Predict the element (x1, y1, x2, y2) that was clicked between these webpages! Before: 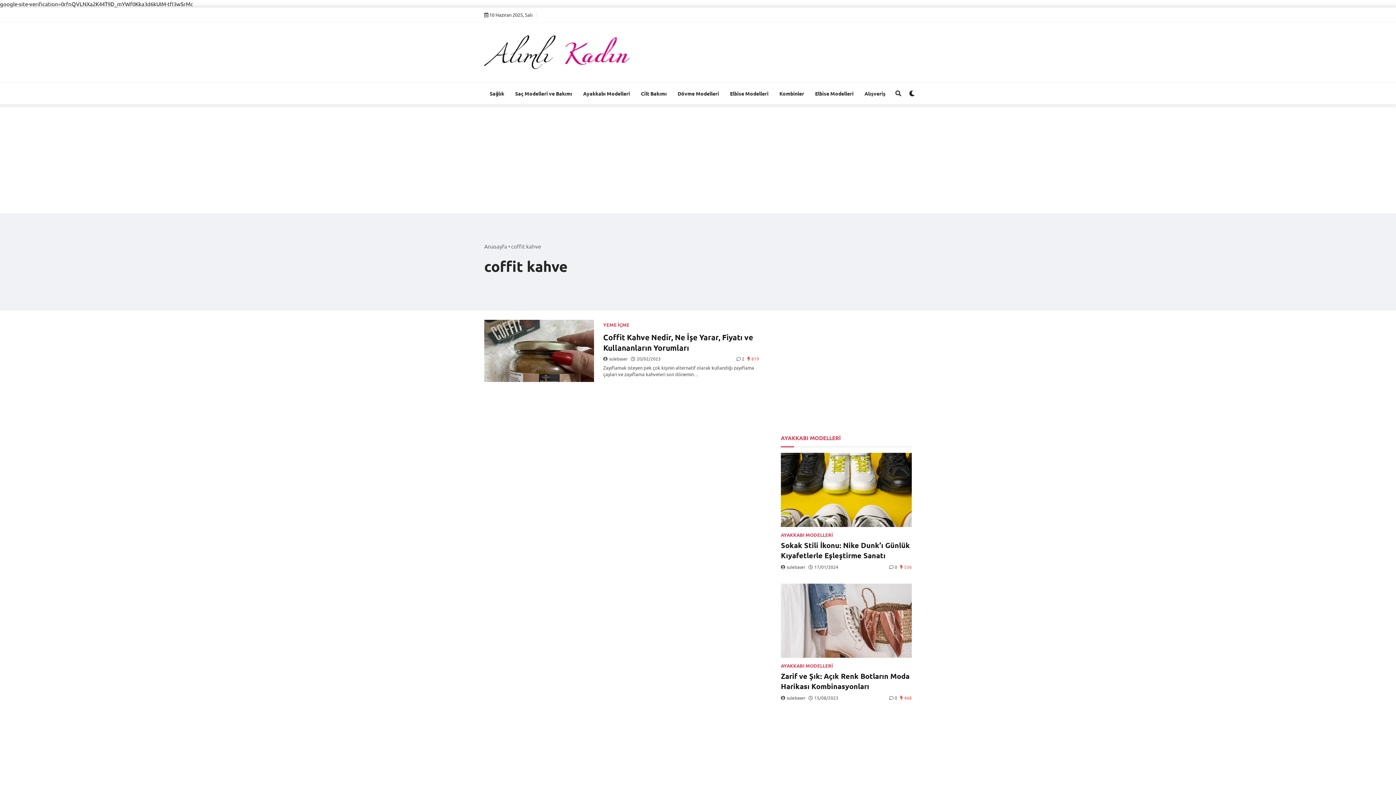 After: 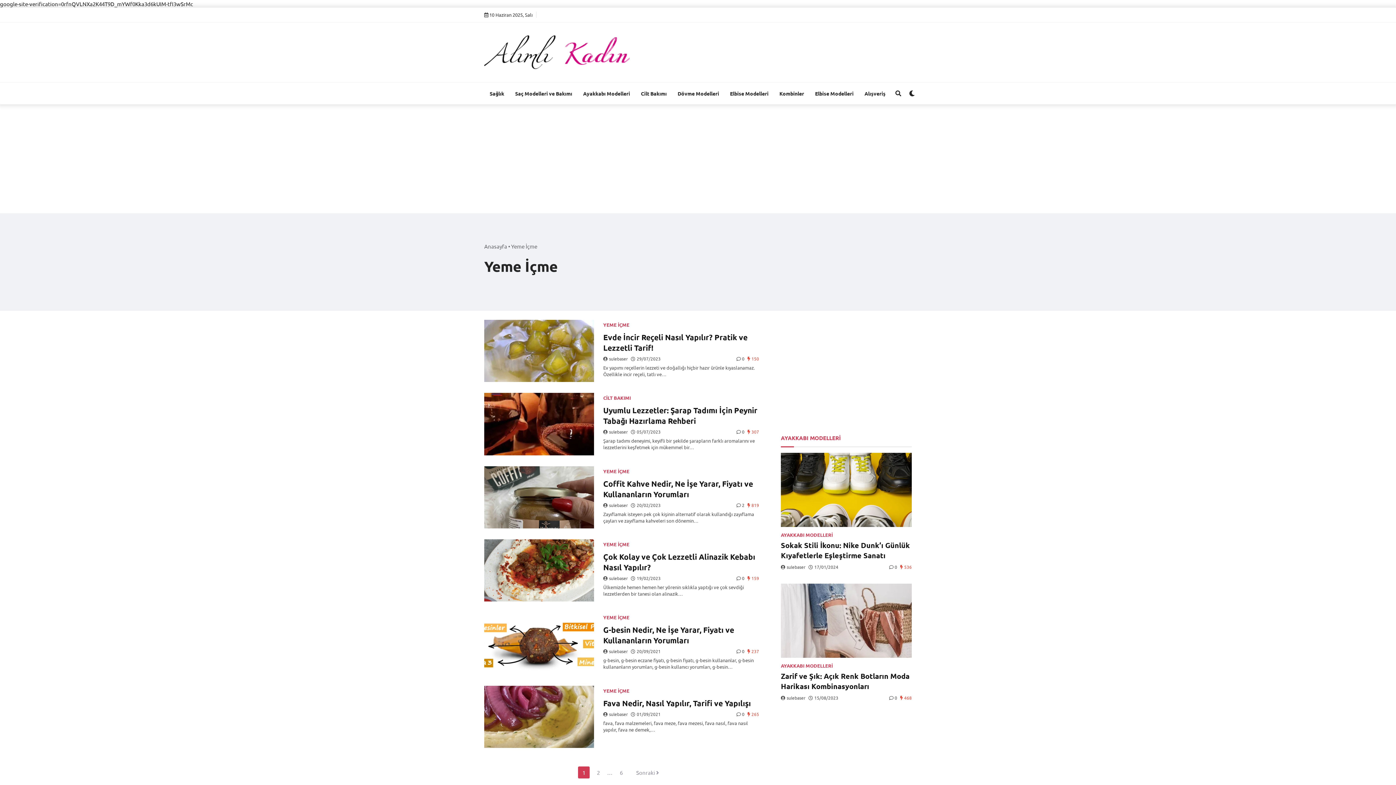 Action: bbox: (603, 321, 759, 328) label: YEME İÇME